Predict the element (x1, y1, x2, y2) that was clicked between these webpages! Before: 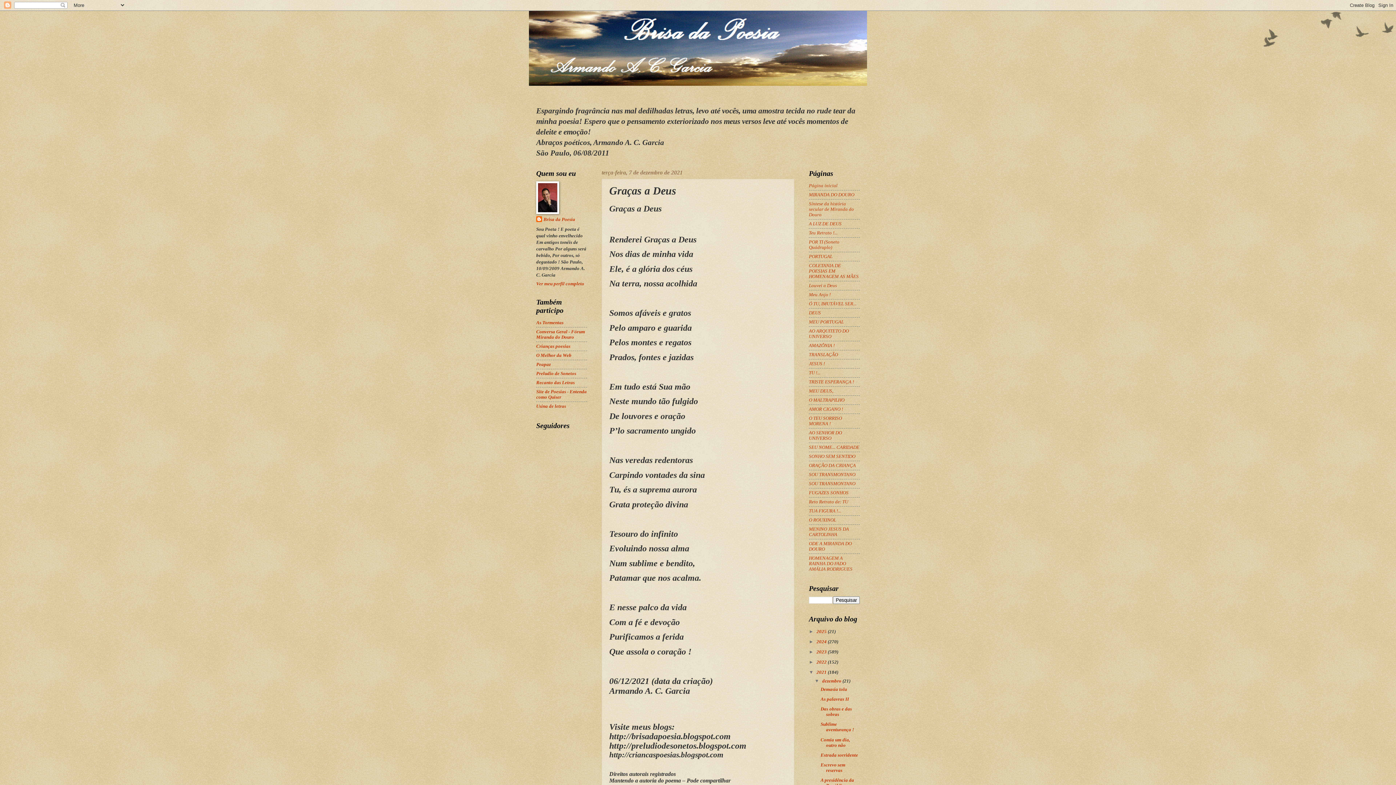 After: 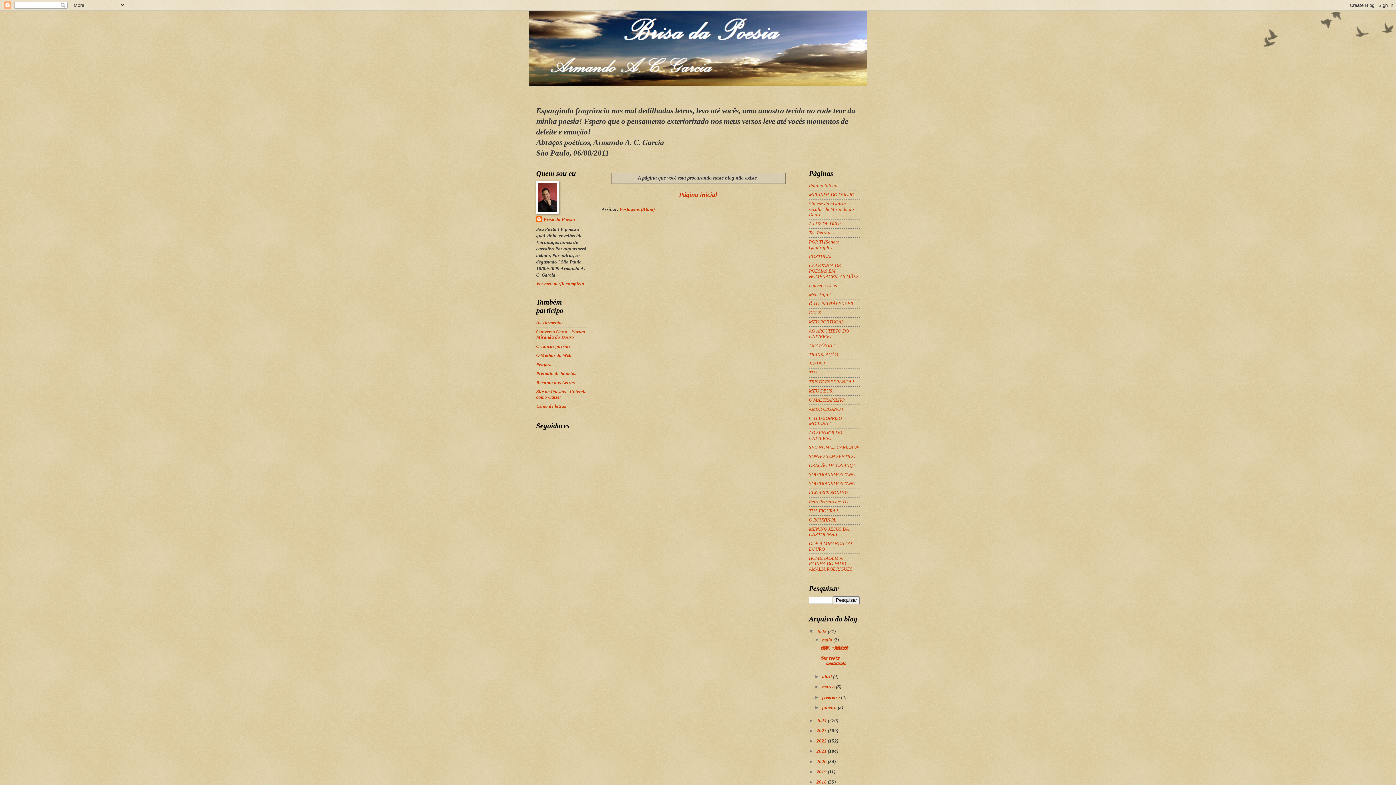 Action: label: JESUS ! bbox: (809, 361, 825, 366)